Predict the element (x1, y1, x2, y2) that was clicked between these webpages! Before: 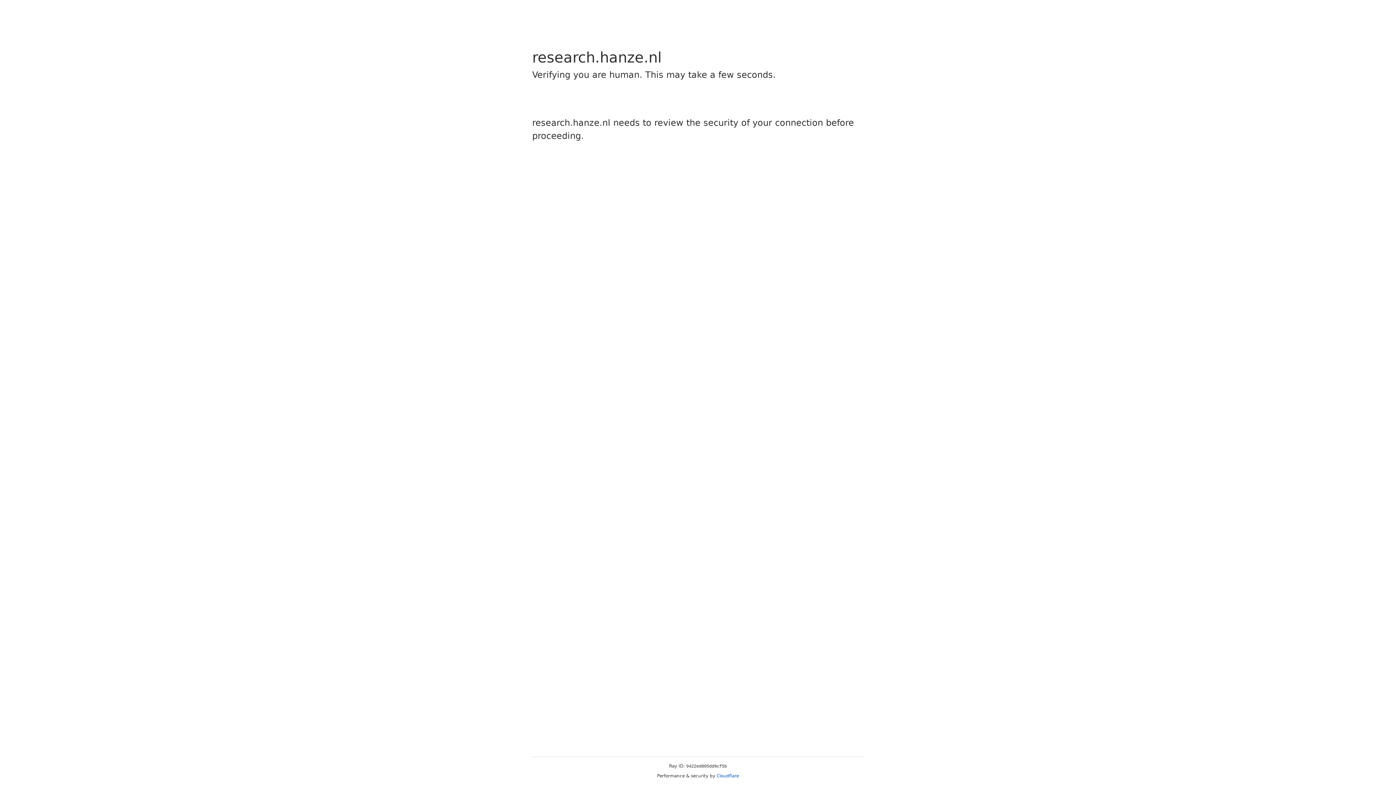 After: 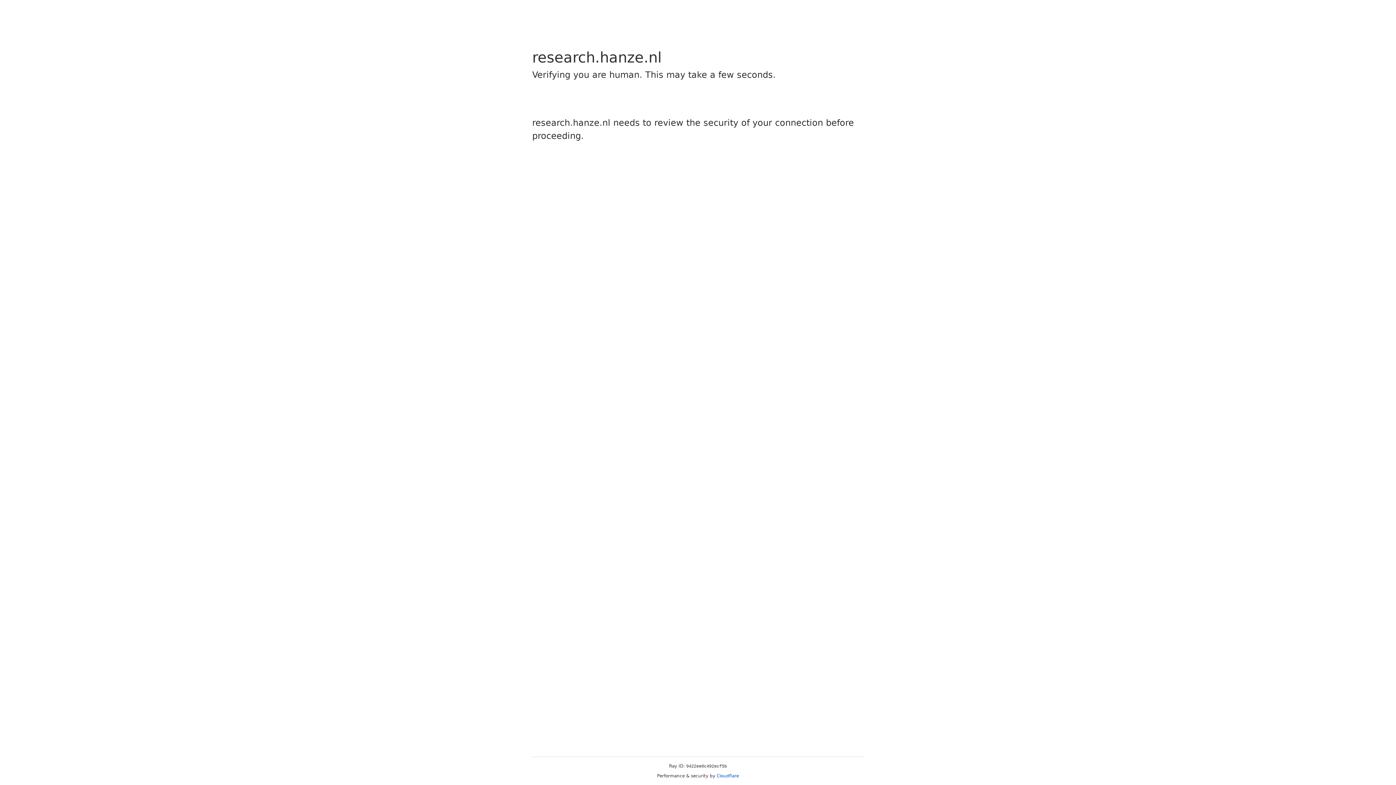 Action: bbox: (716, 773, 739, 778) label: Cloudflare